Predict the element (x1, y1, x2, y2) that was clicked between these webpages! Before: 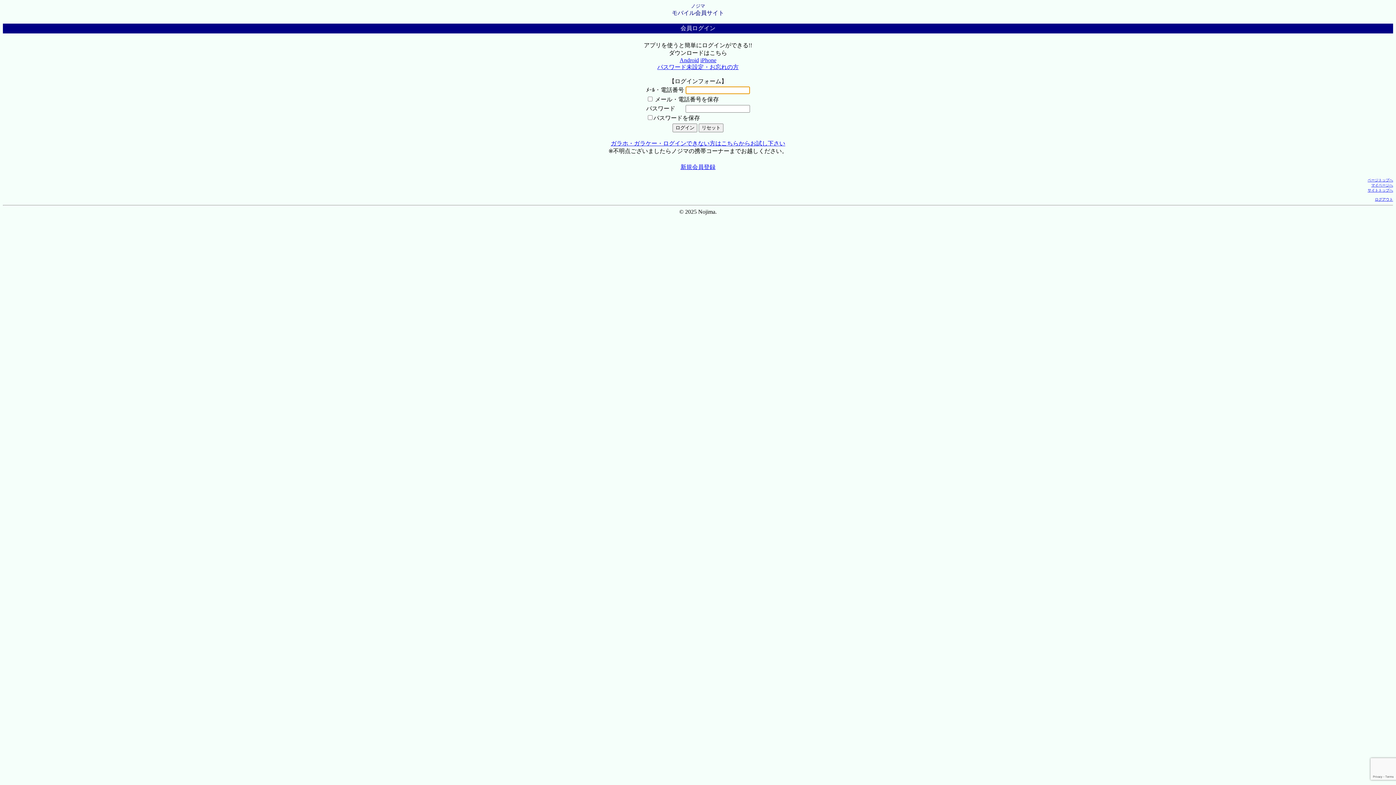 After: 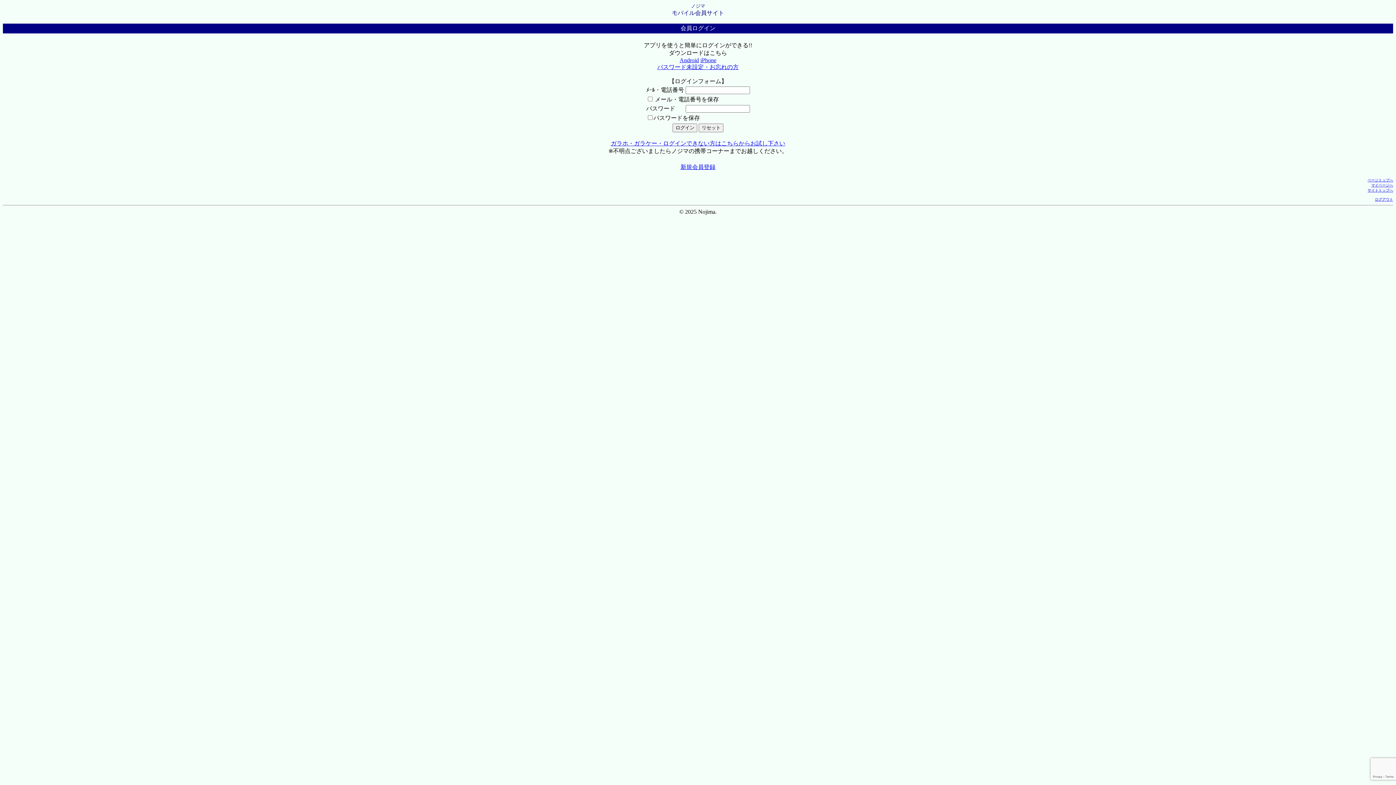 Action: label: Android bbox: (679, 57, 699, 63)